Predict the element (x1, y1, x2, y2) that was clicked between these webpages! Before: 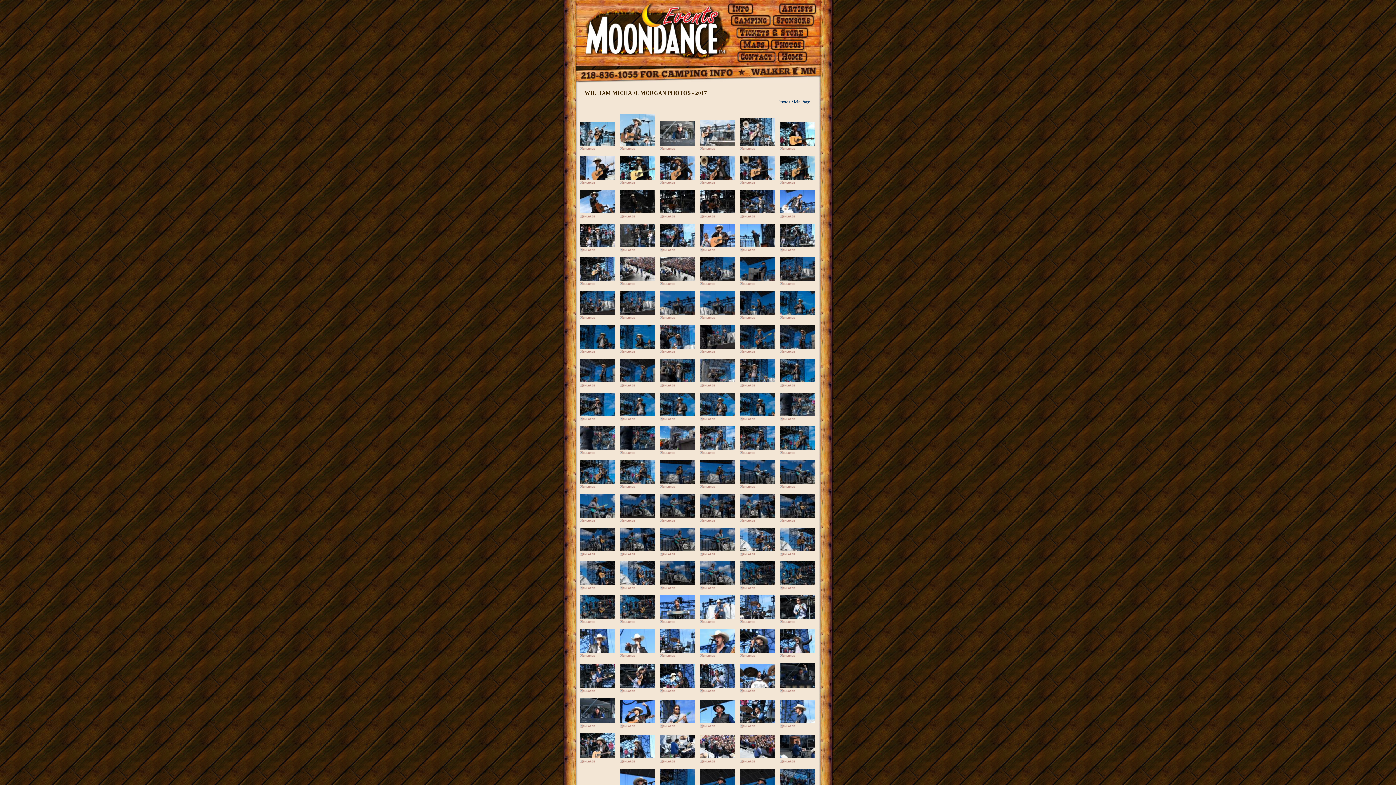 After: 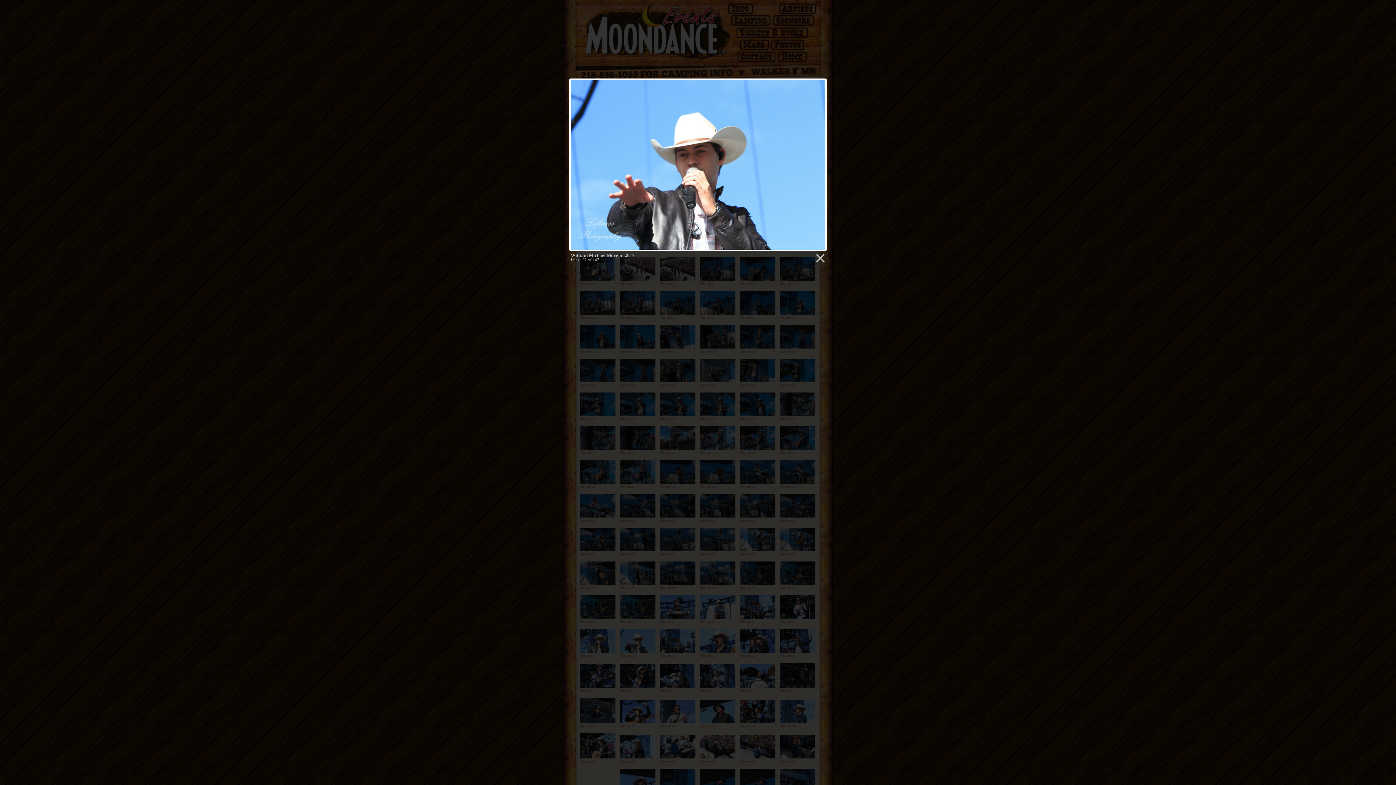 Action: bbox: (619, 654, 635, 657)